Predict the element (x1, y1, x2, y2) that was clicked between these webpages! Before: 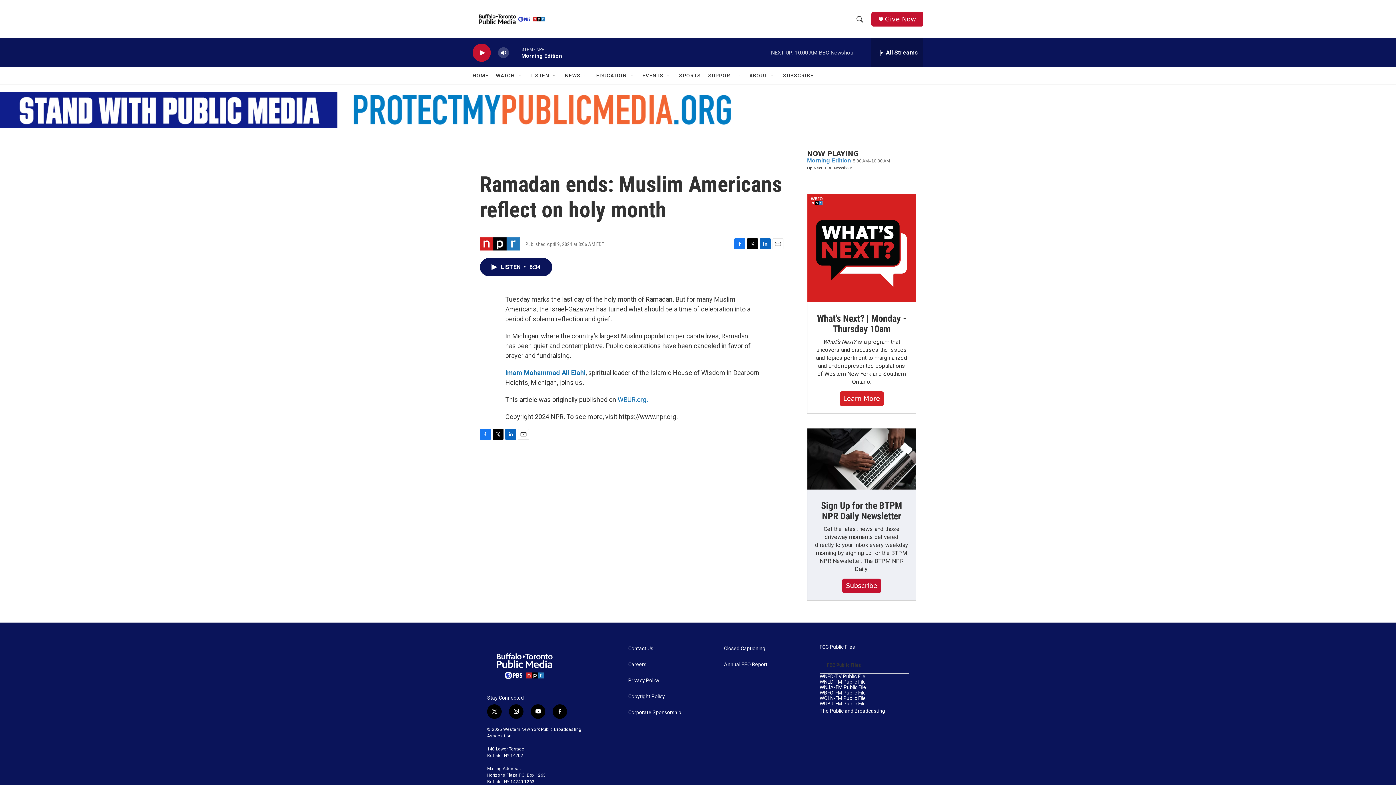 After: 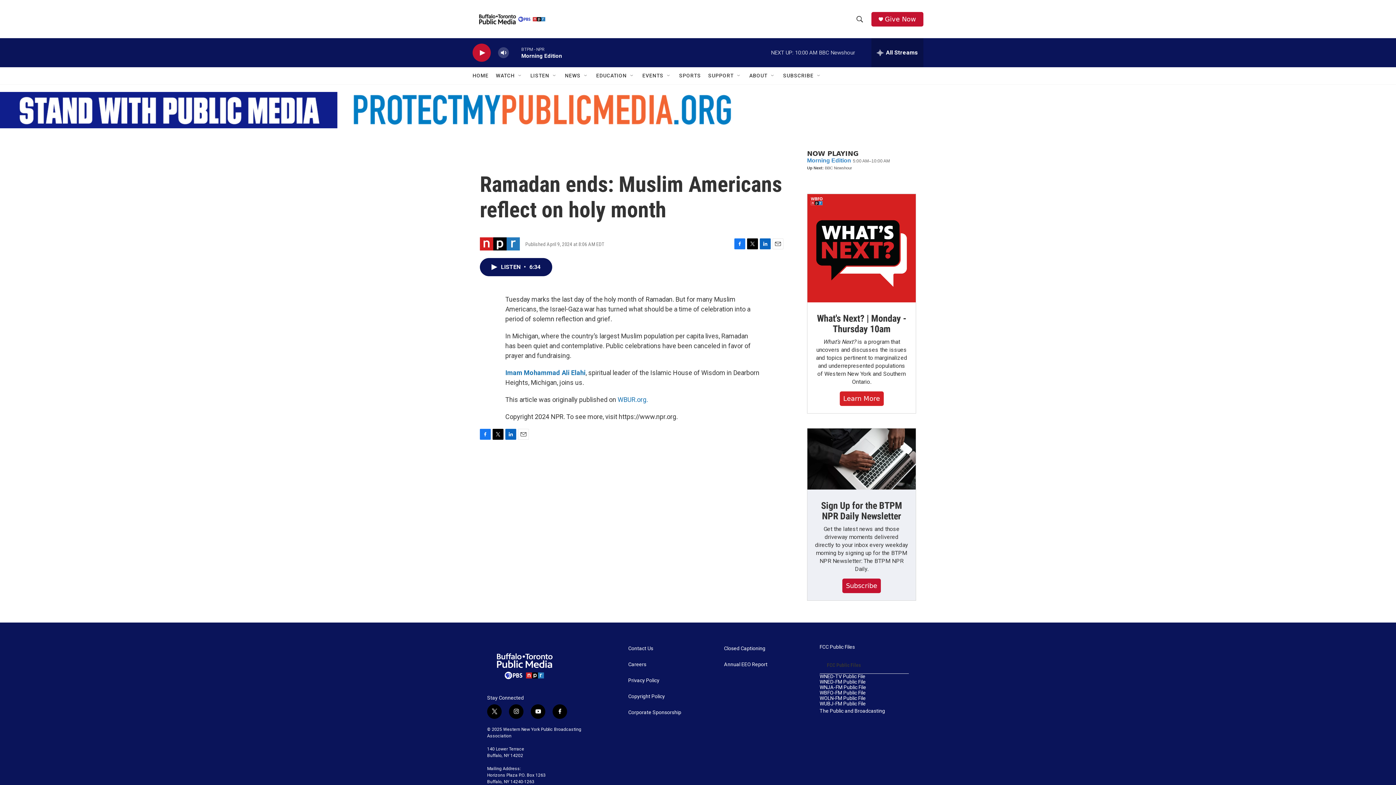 Action: bbox: (747, 238, 758, 249) label: Twitter